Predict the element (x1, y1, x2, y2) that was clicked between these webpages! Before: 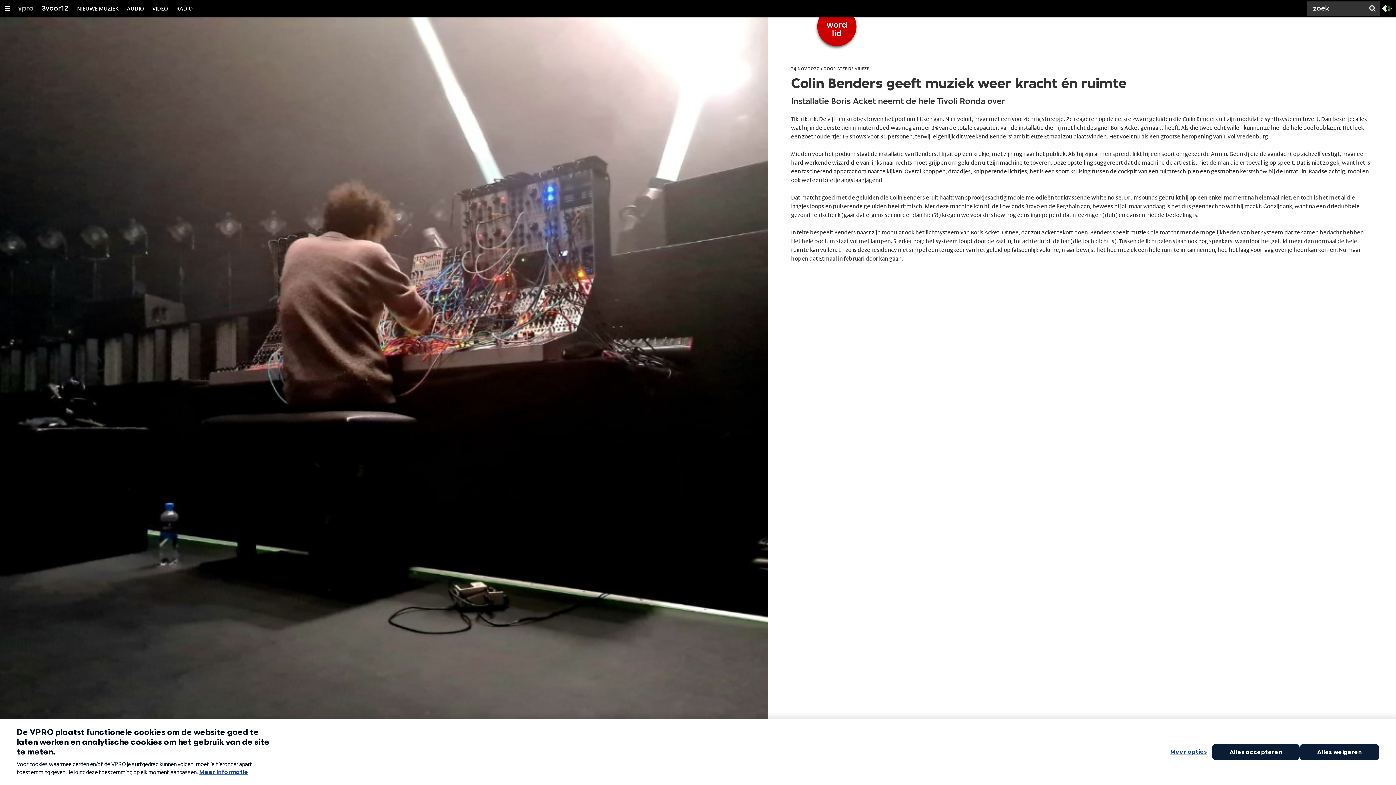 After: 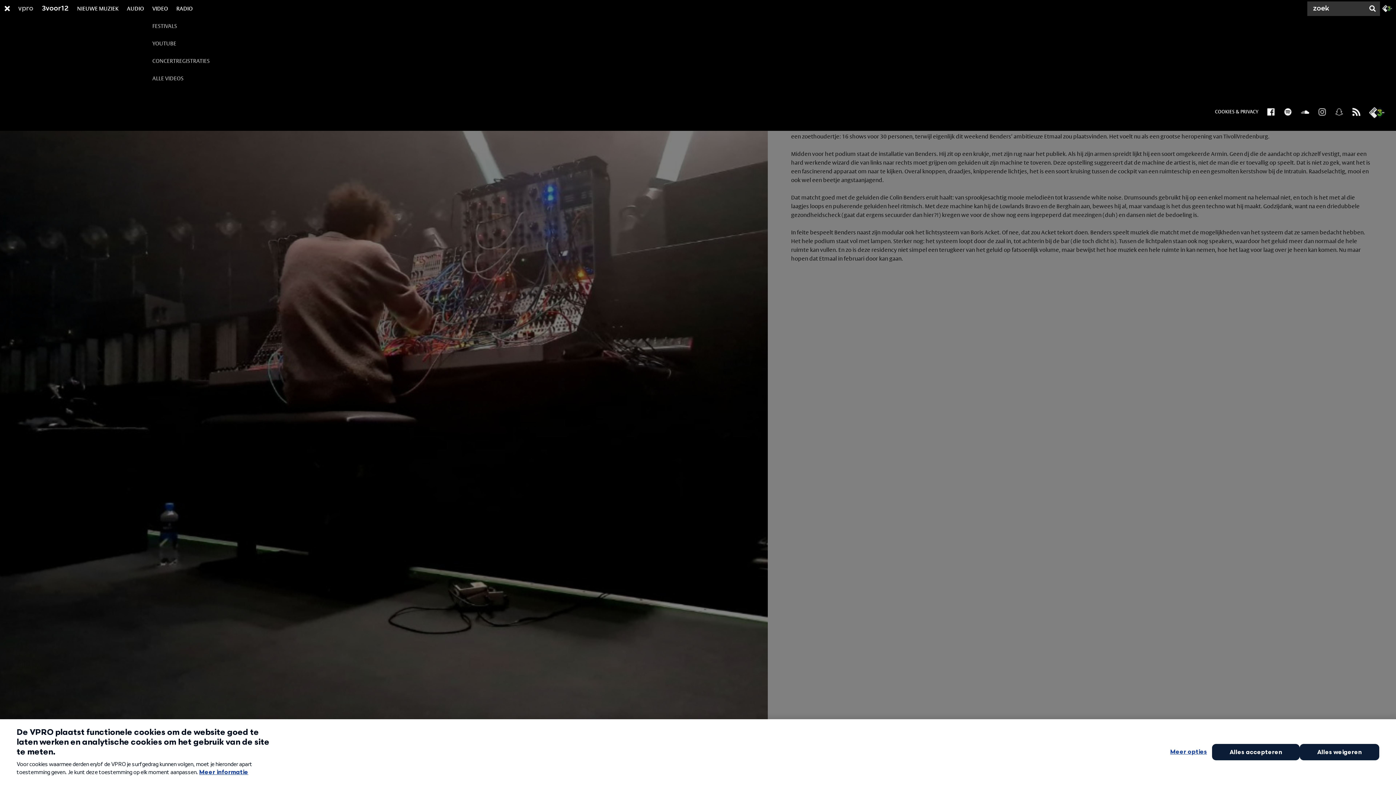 Action: bbox: (152, 0, 168, 17) label: VIDEO